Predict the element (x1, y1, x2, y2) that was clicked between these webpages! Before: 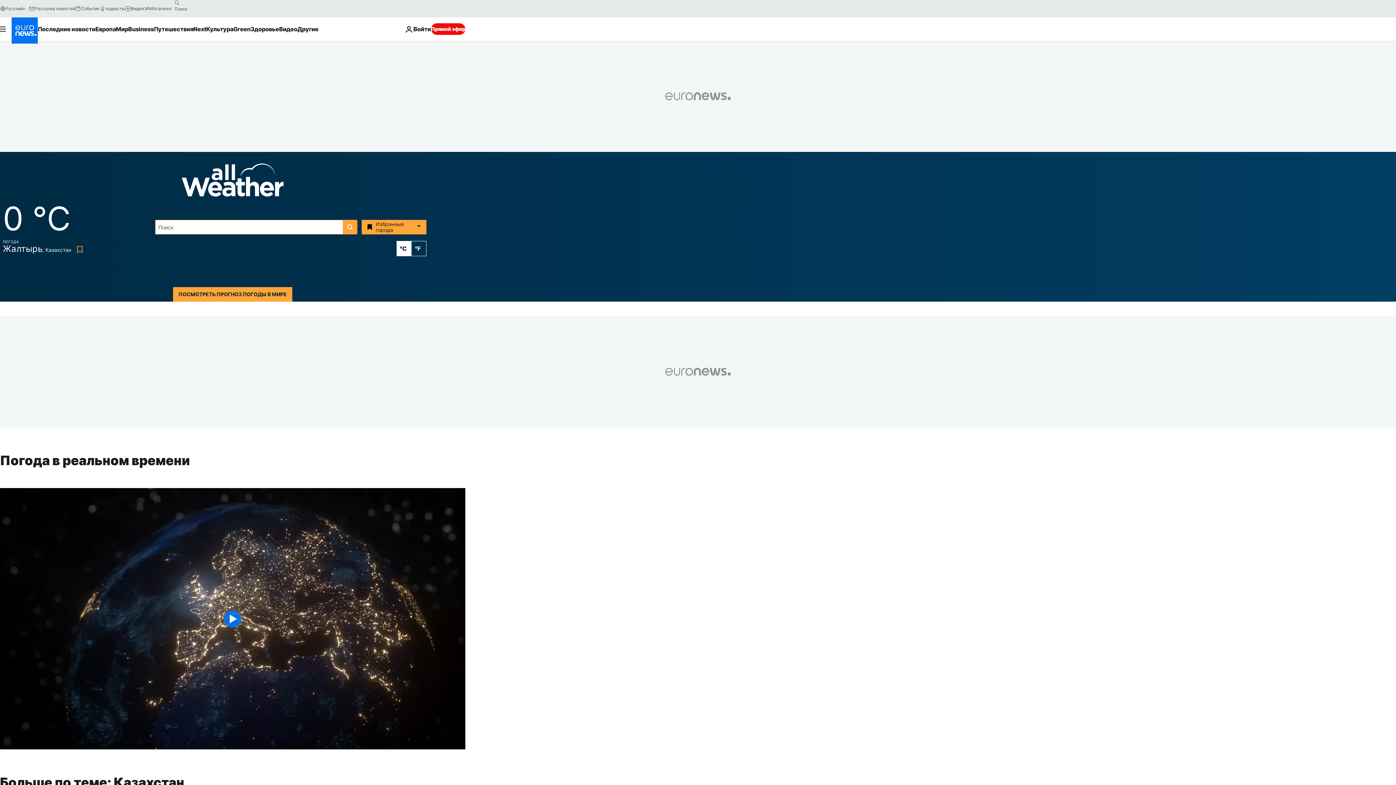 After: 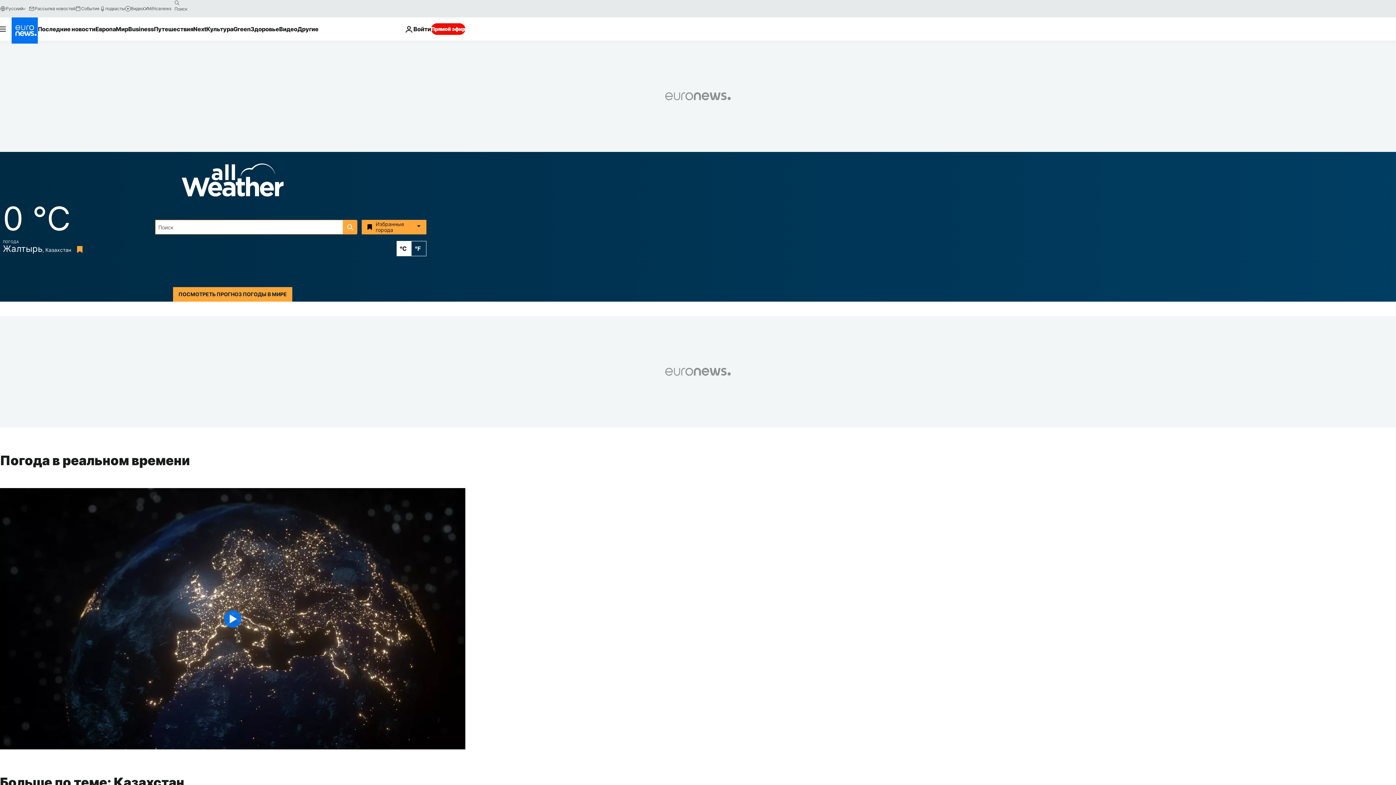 Action: bbox: (74, 246, 82, 253) label: Bookmark button